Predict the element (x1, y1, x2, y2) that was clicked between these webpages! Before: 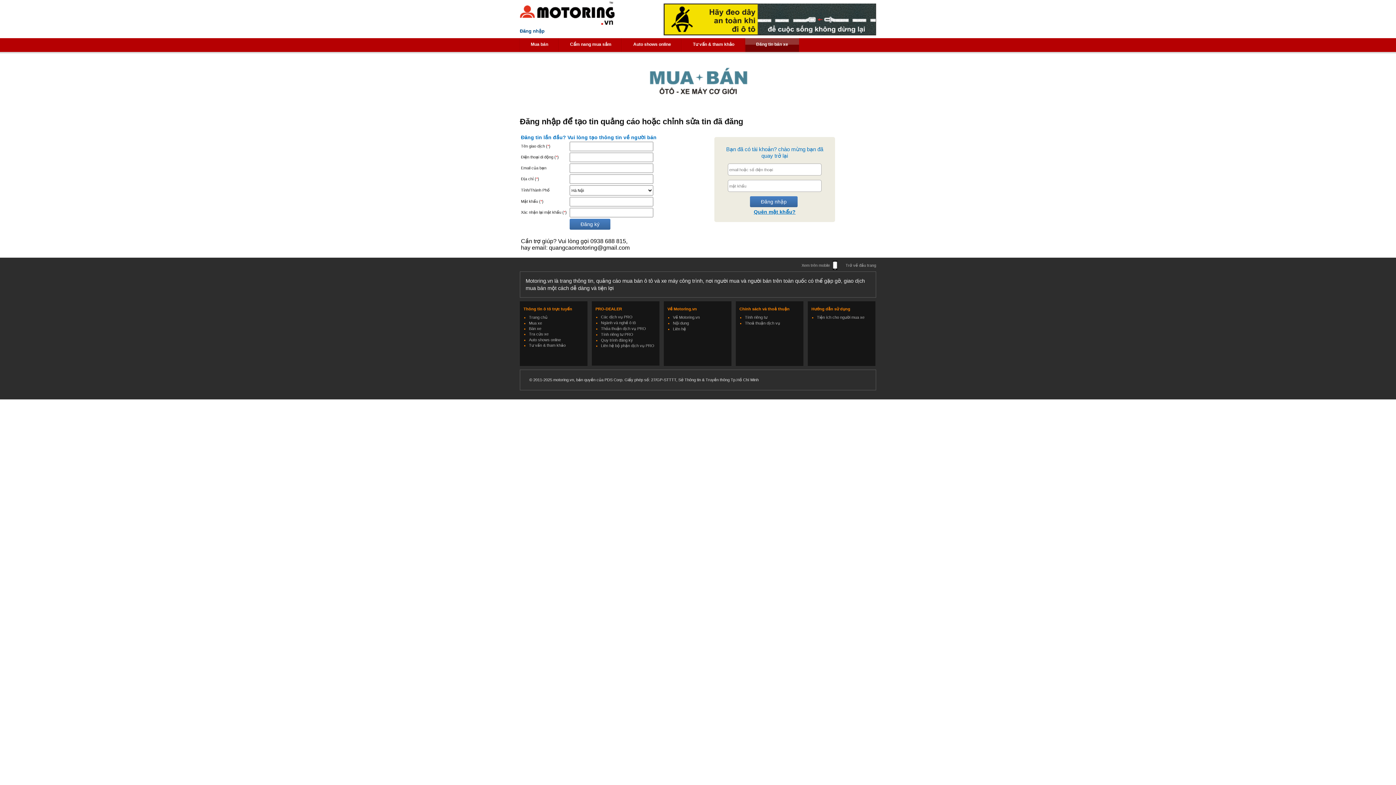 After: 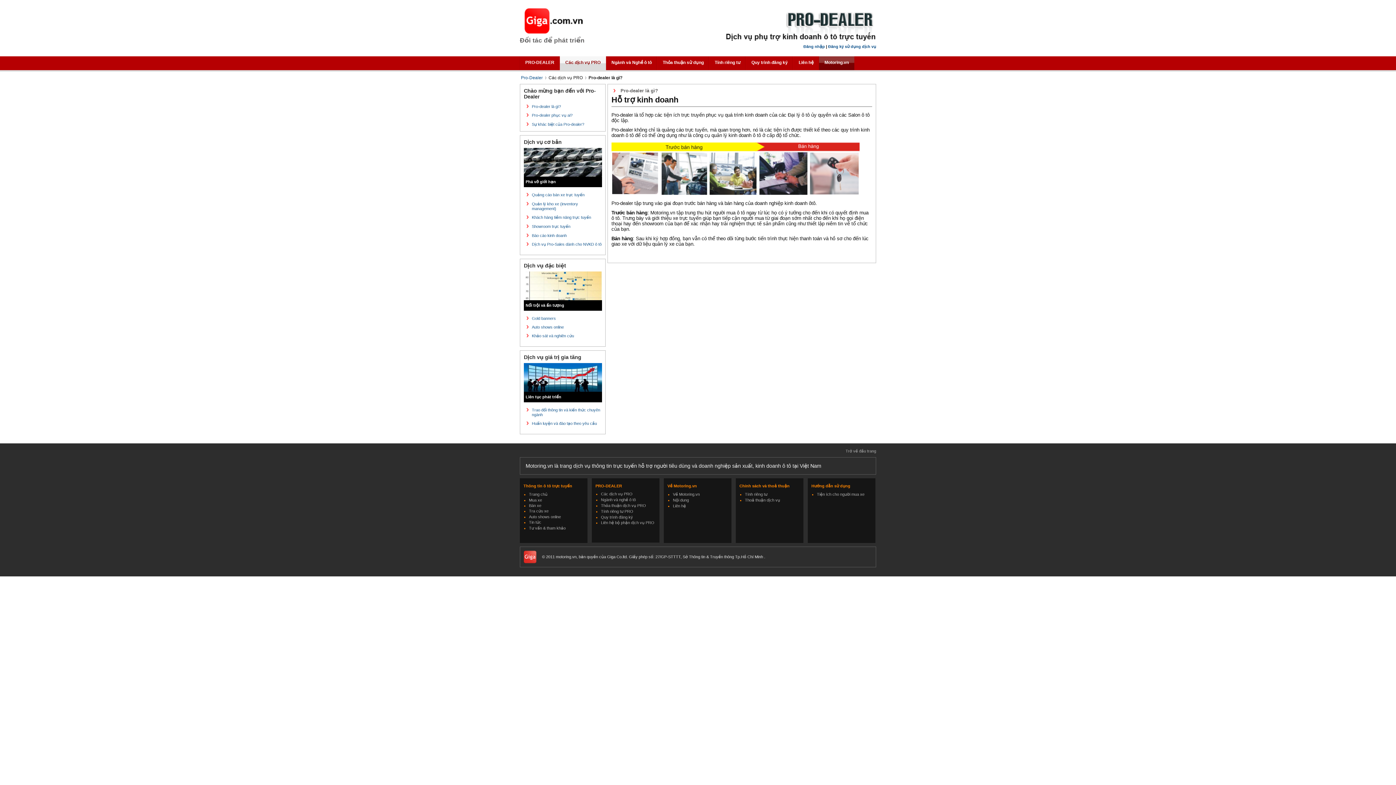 Action: bbox: (601, 315, 632, 319) label: Các dịch vụ PRO